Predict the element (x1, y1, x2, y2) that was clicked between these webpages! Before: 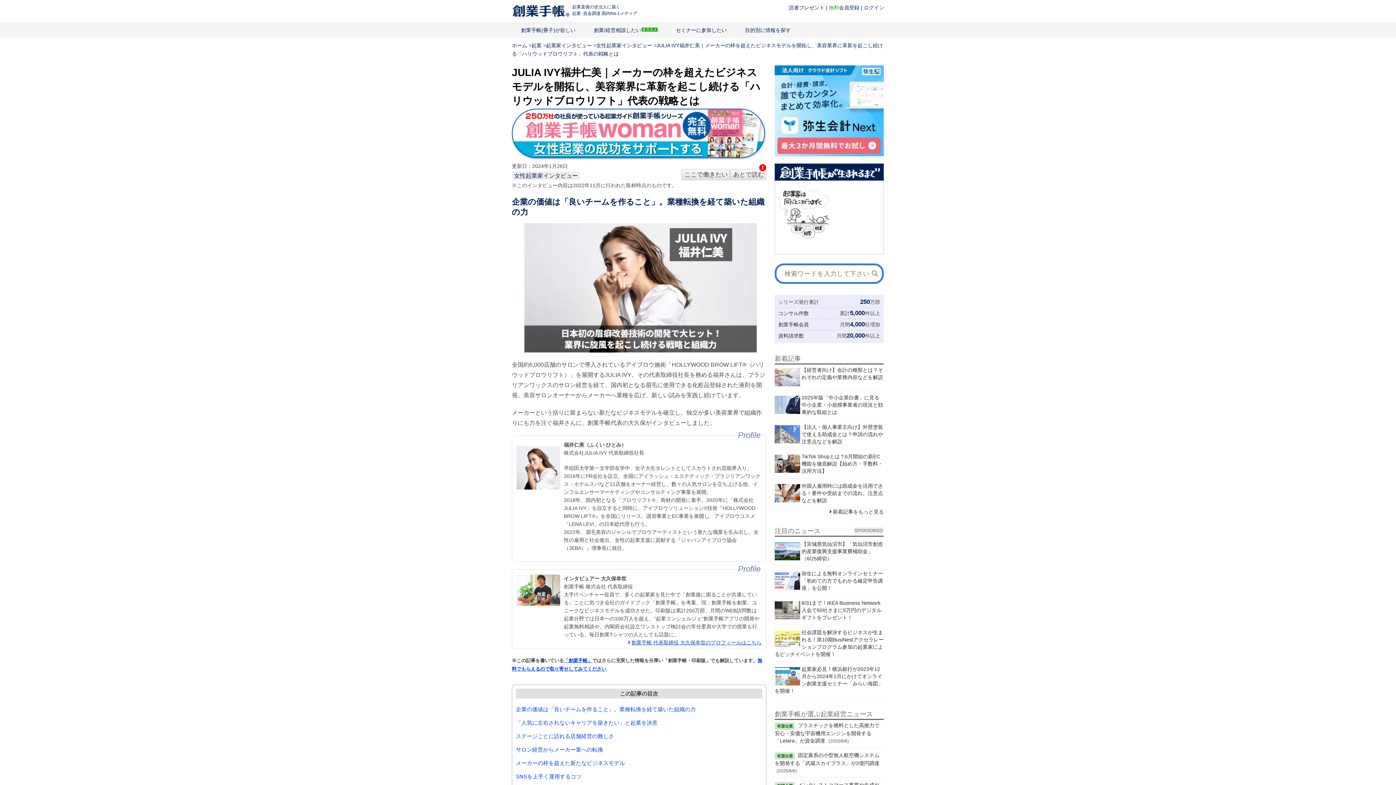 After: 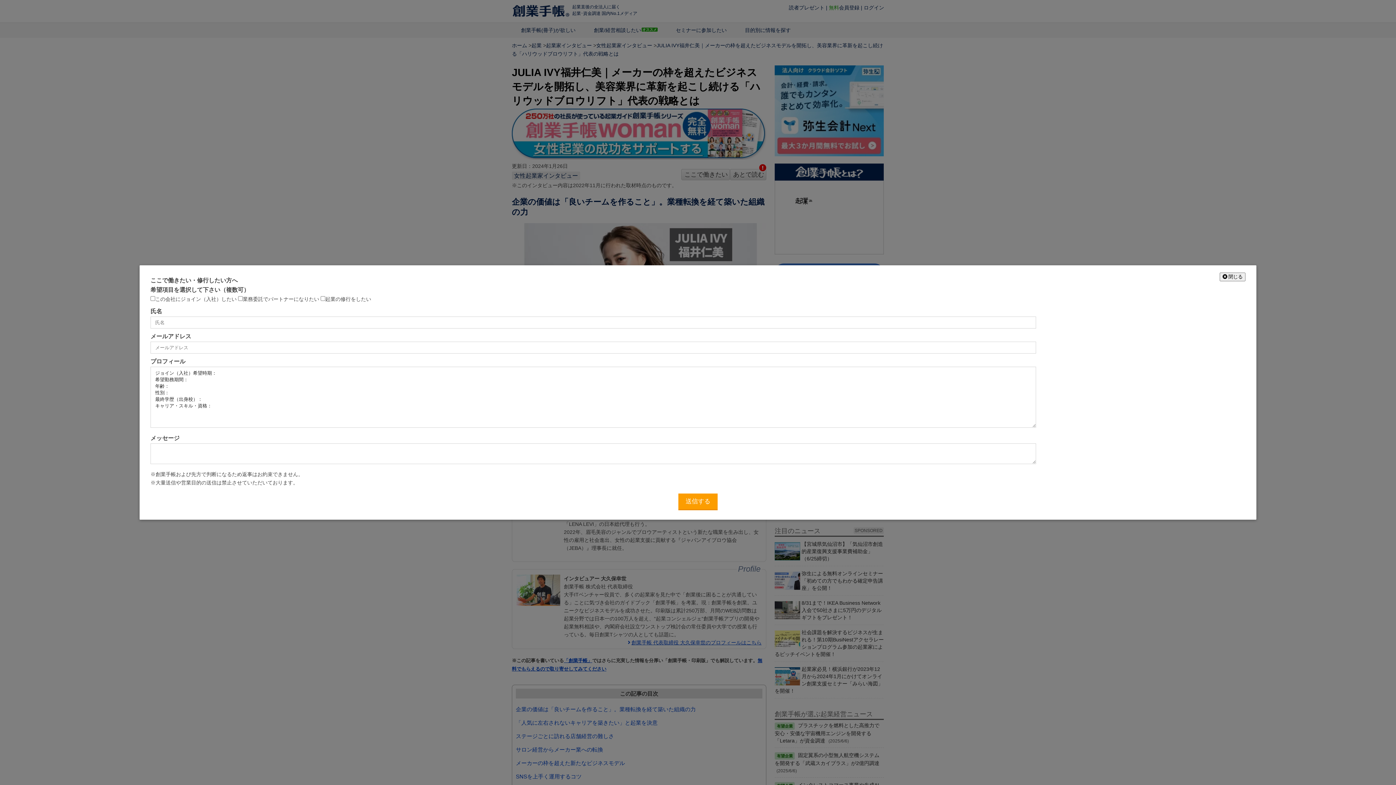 Action: bbox: (681, 169, 730, 180) label: ここで働きたい